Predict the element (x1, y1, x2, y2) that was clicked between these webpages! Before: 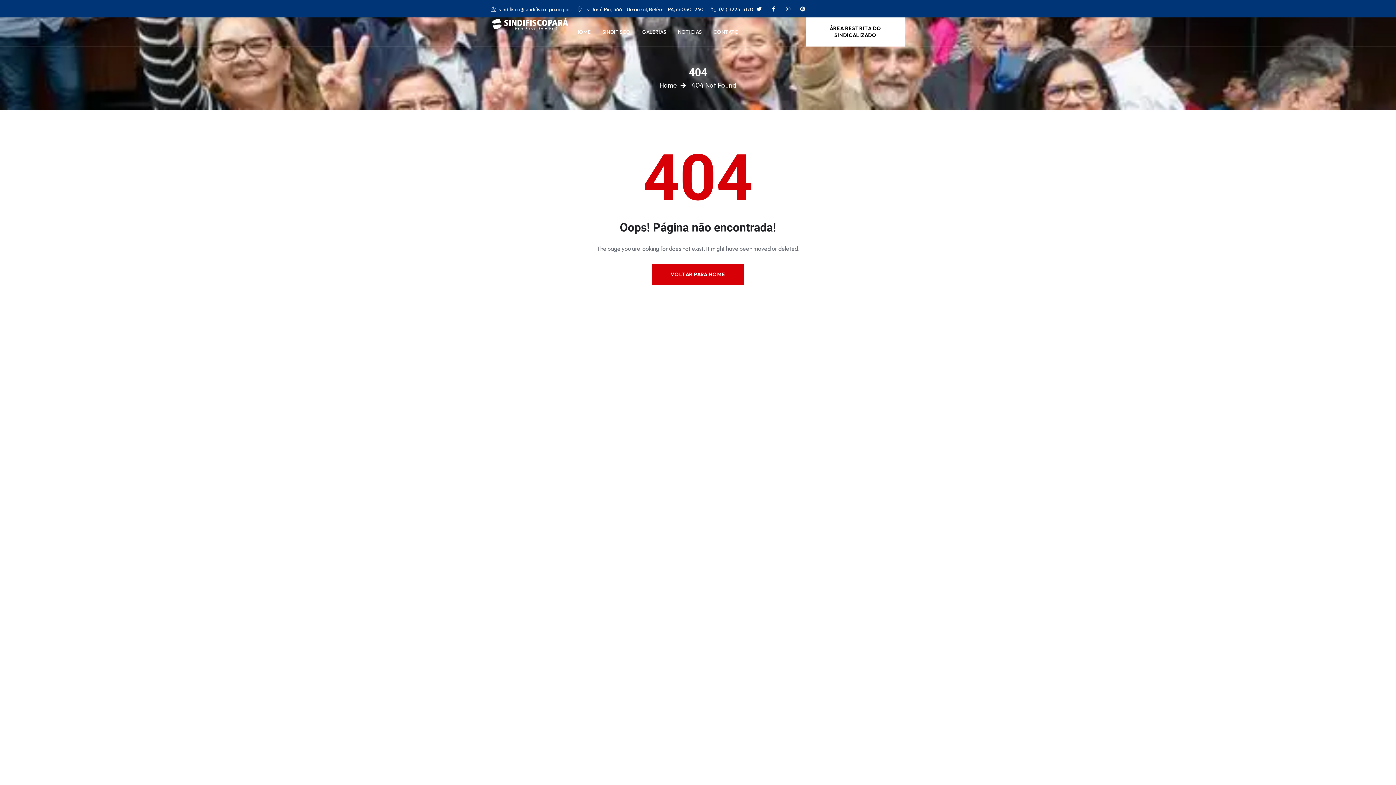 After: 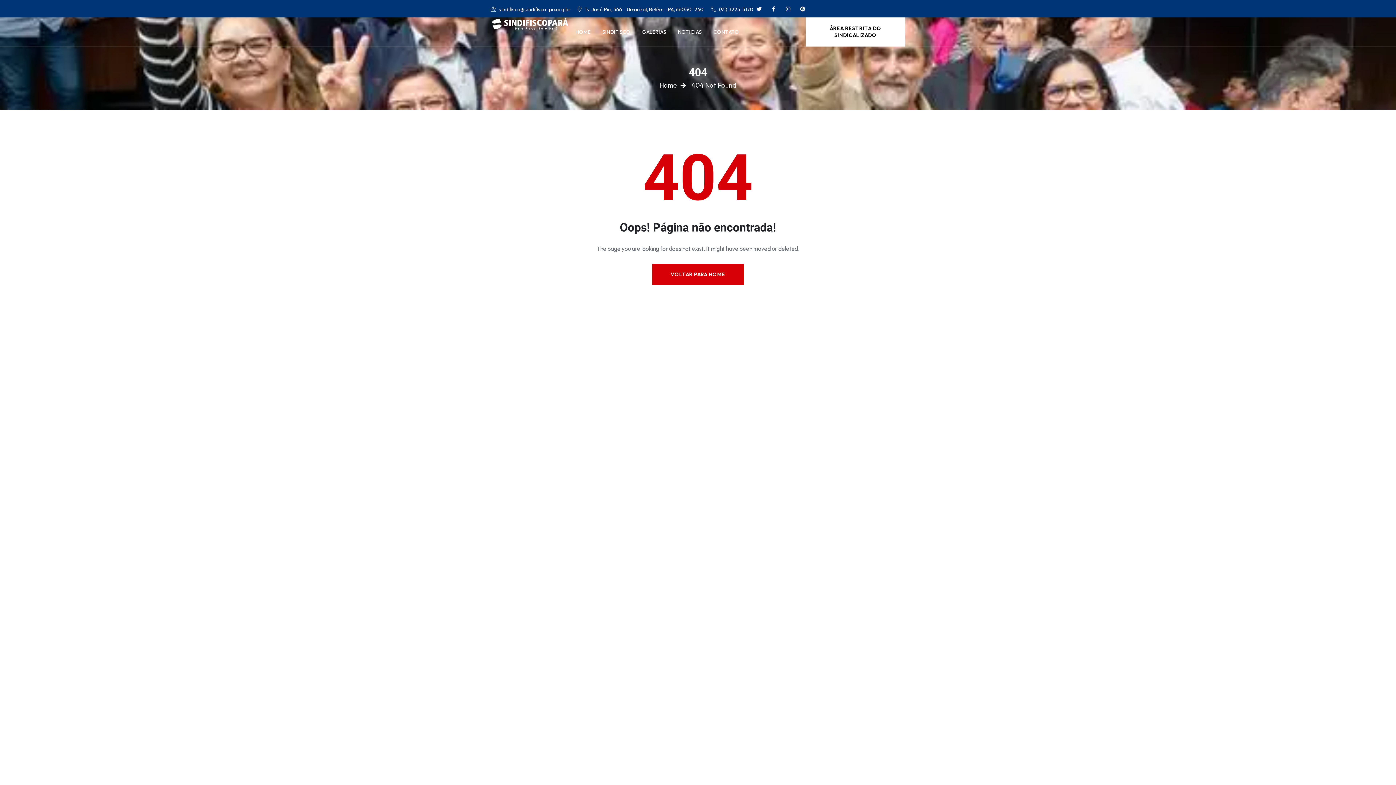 Action: bbox: (753, 3, 764, 14) label: Social Link